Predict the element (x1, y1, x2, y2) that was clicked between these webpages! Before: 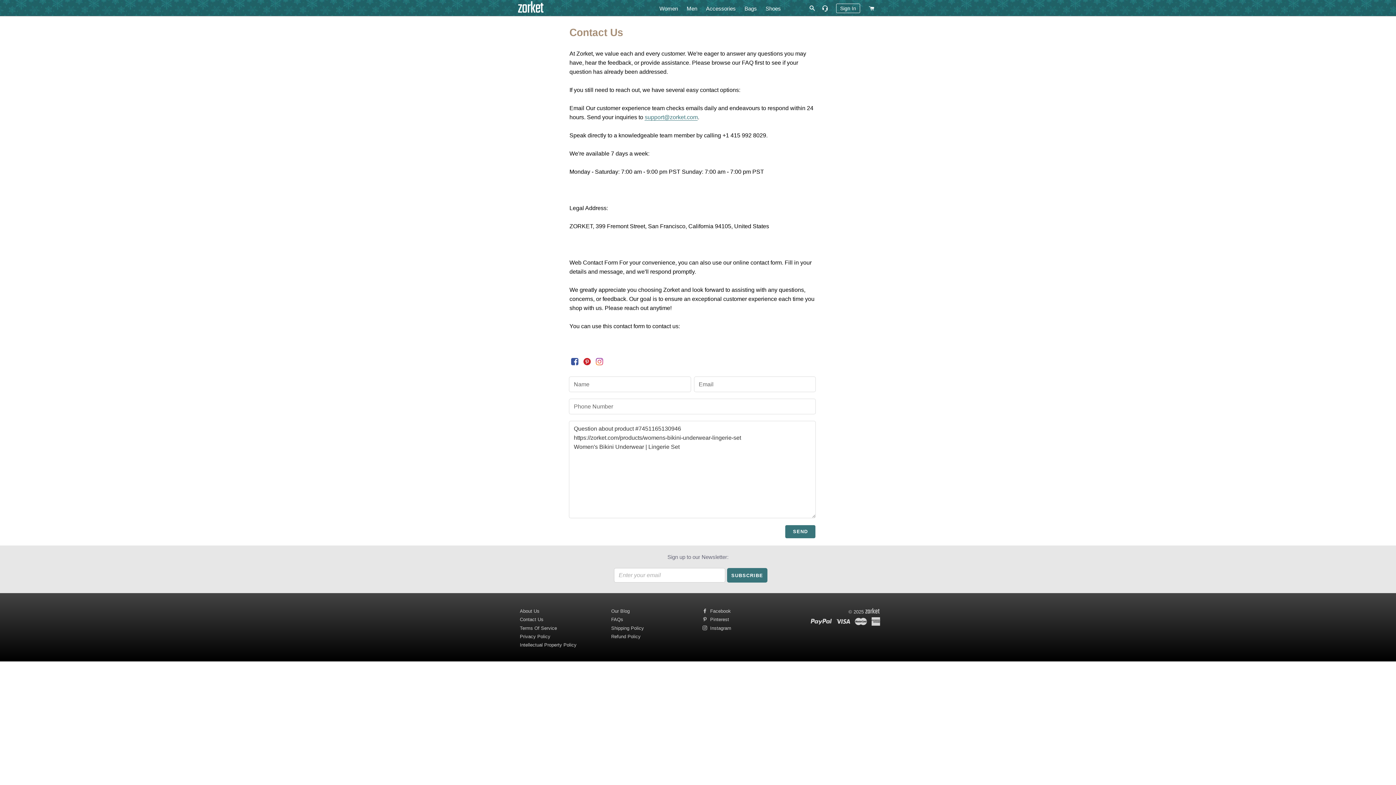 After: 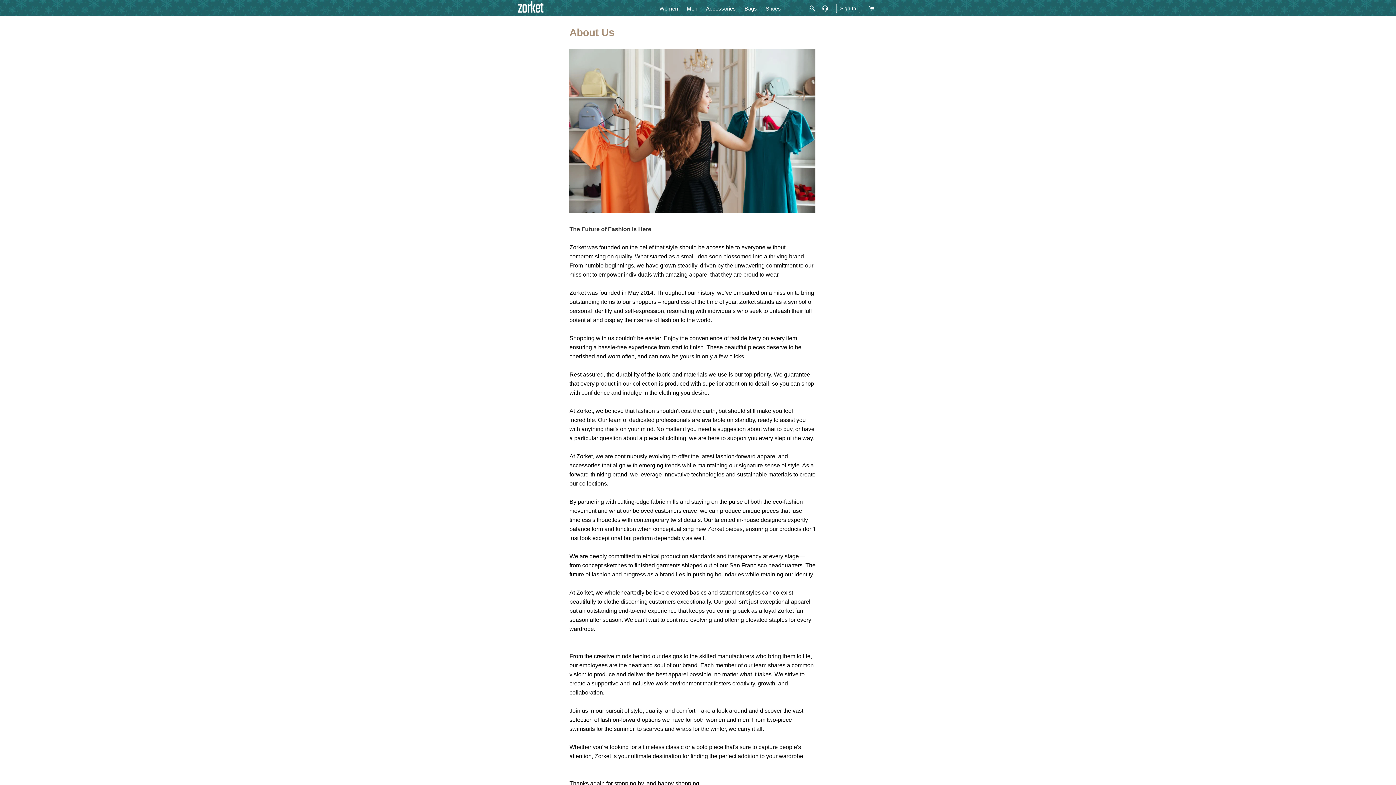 Action: bbox: (520, 608, 539, 614) label: About Us